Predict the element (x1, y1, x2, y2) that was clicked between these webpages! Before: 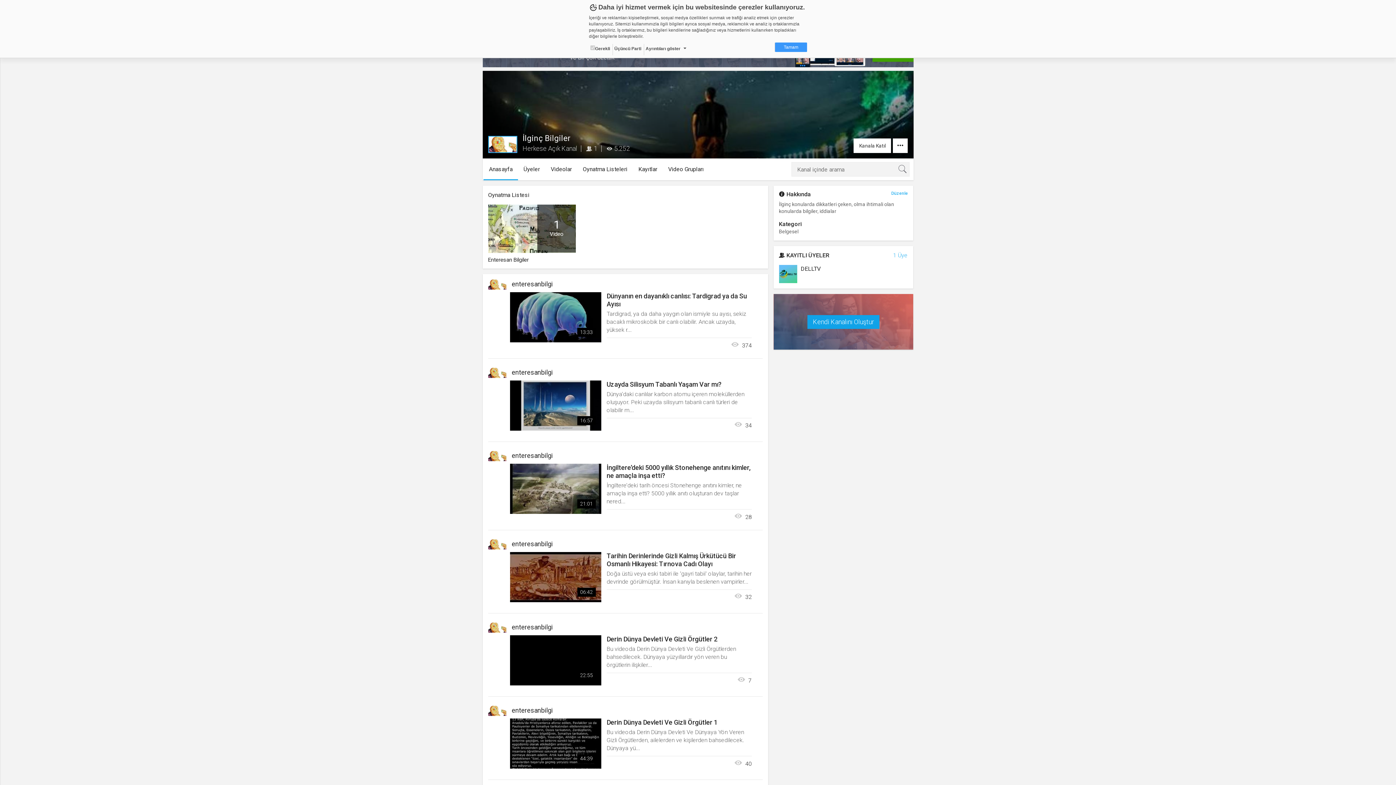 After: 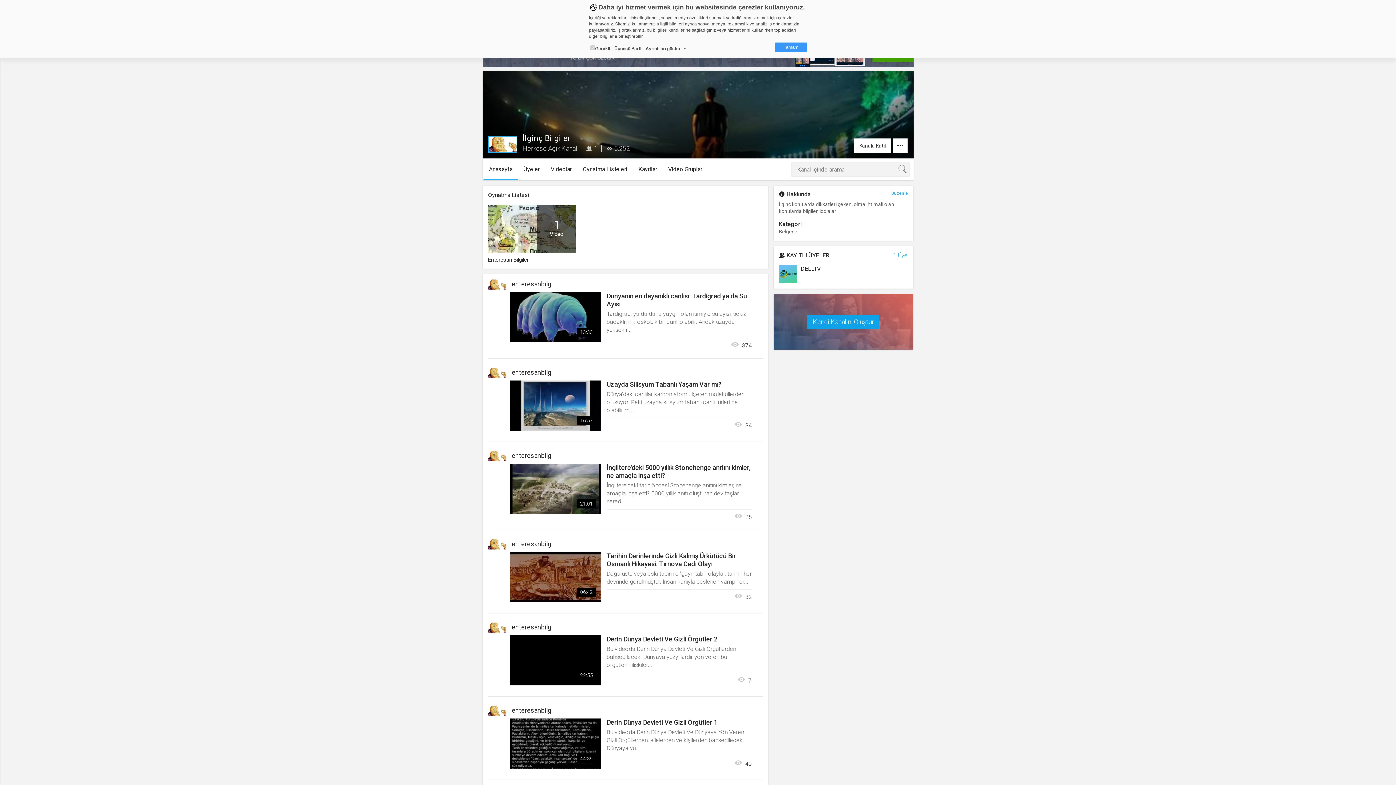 Action: bbox: (488, 369, 506, 376)